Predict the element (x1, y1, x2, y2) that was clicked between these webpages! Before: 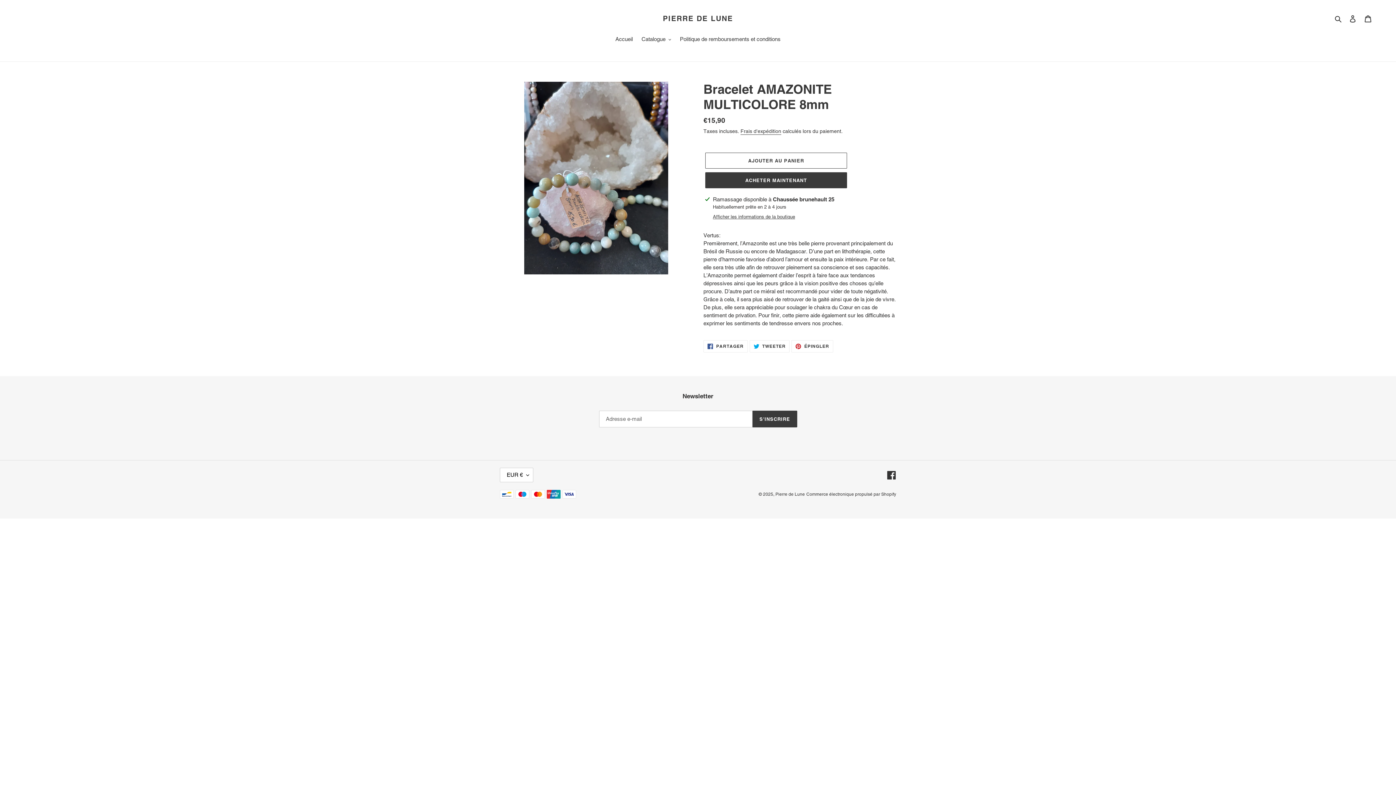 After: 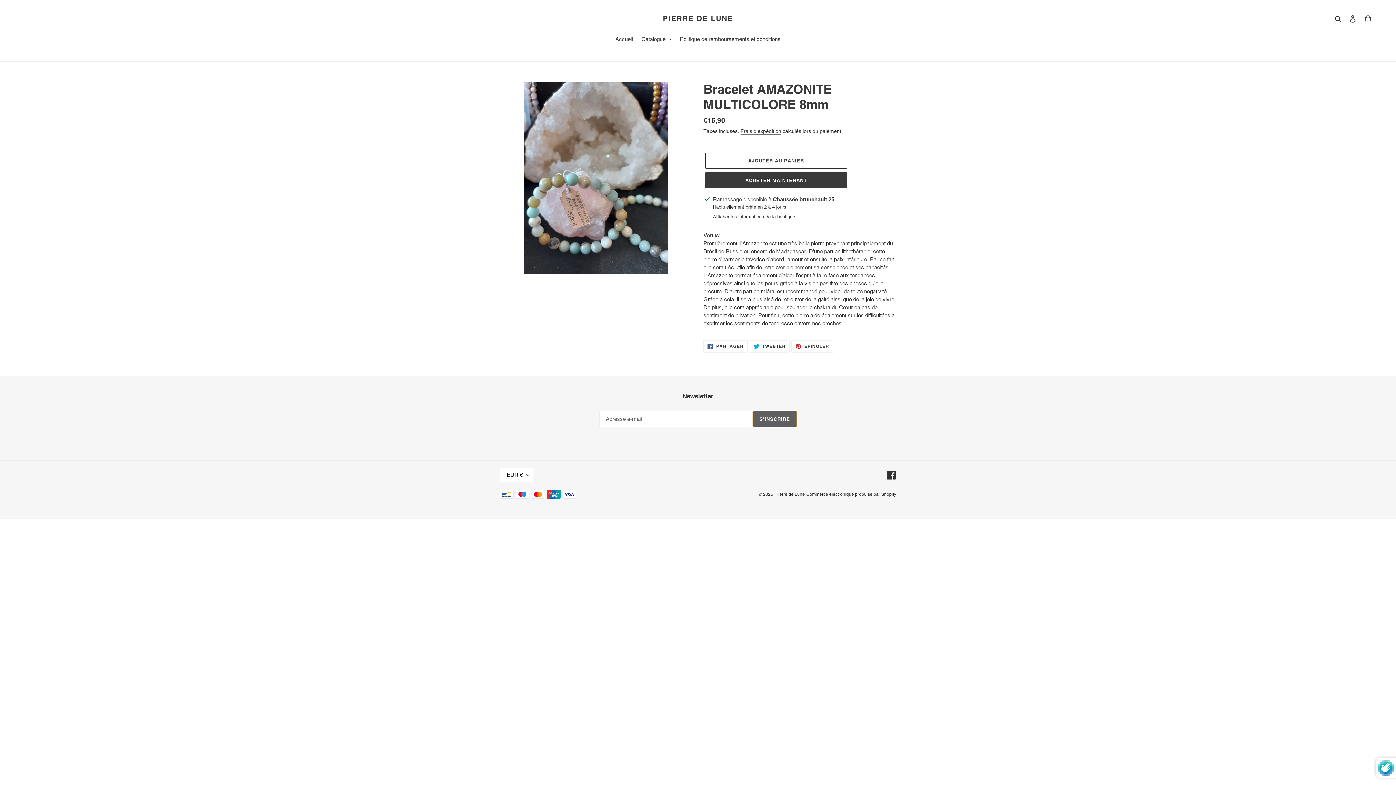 Action: label: S'INSCRIRE bbox: (752, 411, 797, 427)